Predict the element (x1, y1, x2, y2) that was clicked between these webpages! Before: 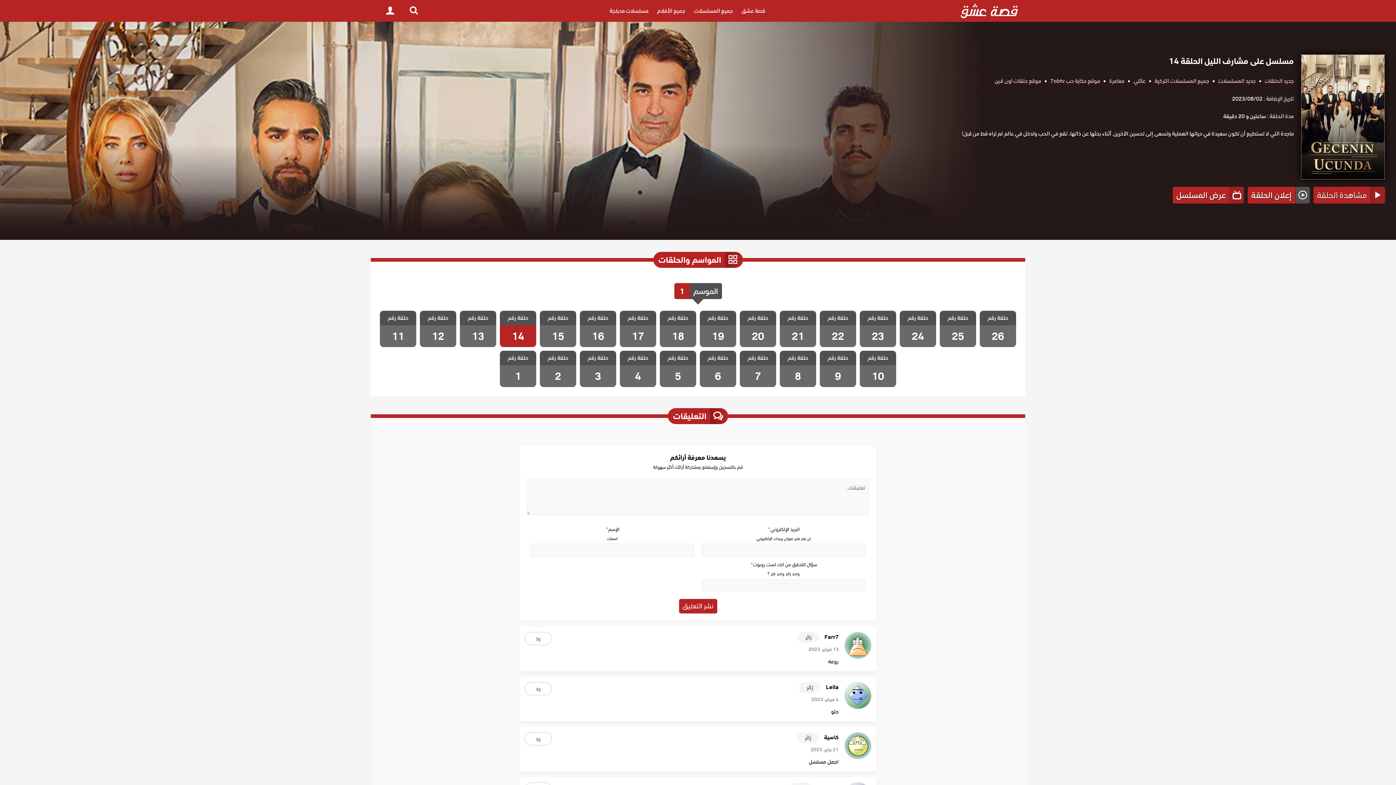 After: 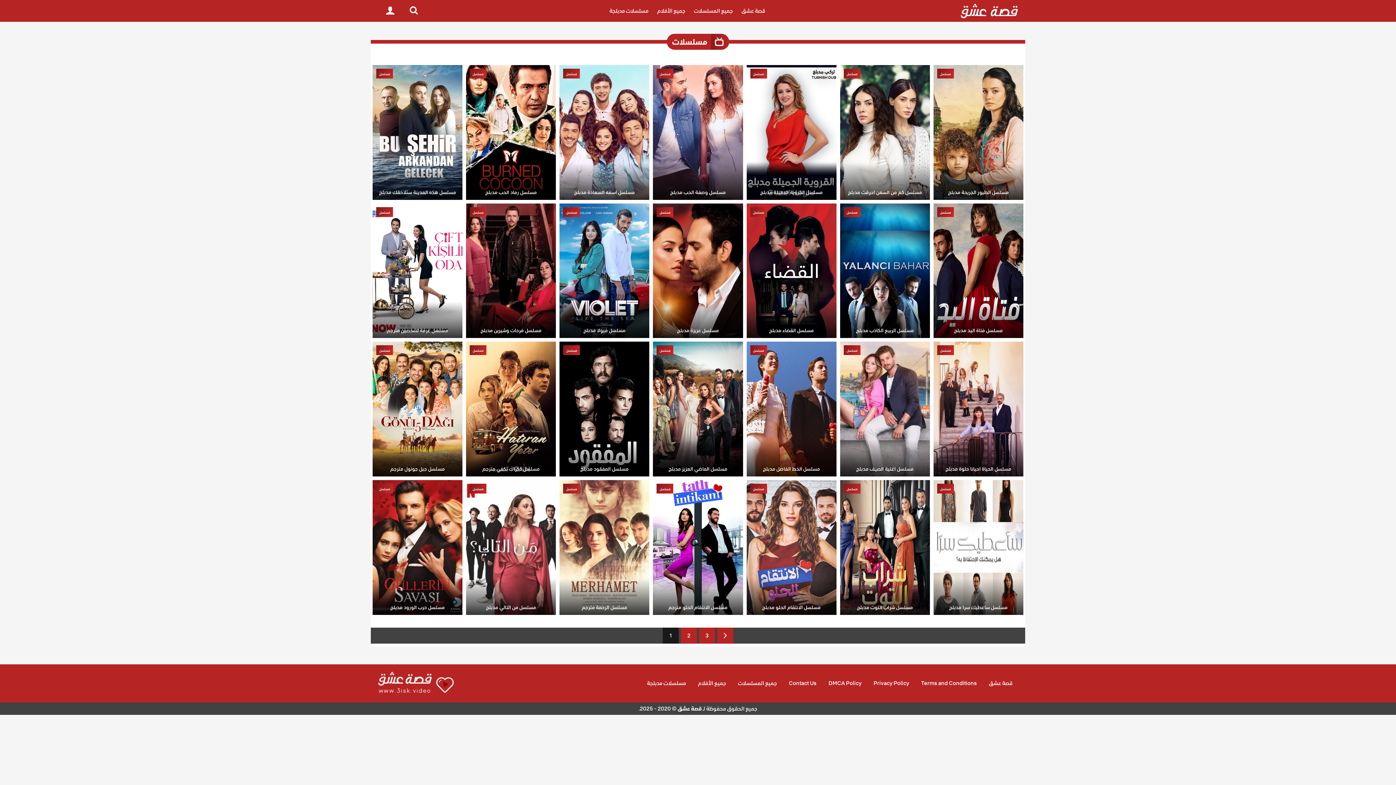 Action: bbox: (690, 3, 736, 18) label: جميع المسلسلات